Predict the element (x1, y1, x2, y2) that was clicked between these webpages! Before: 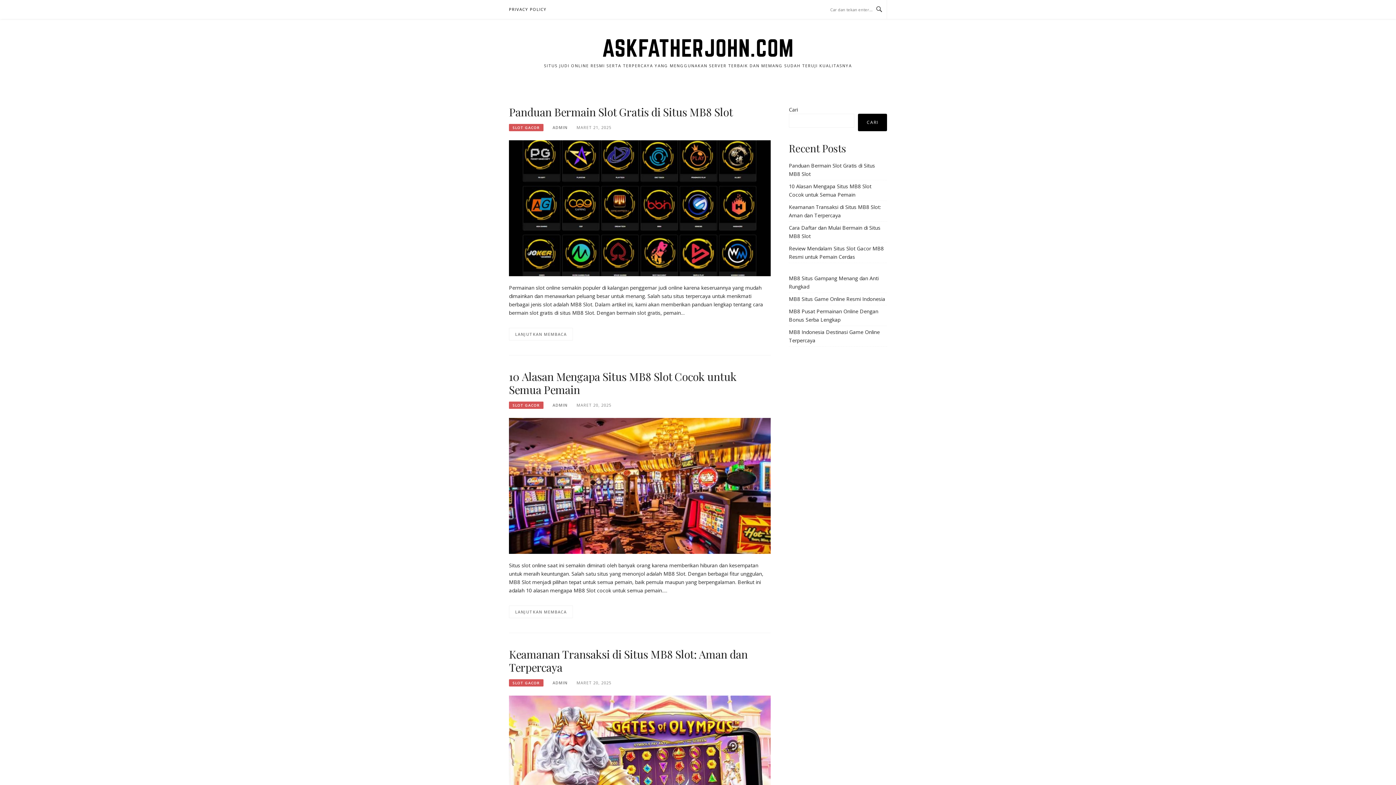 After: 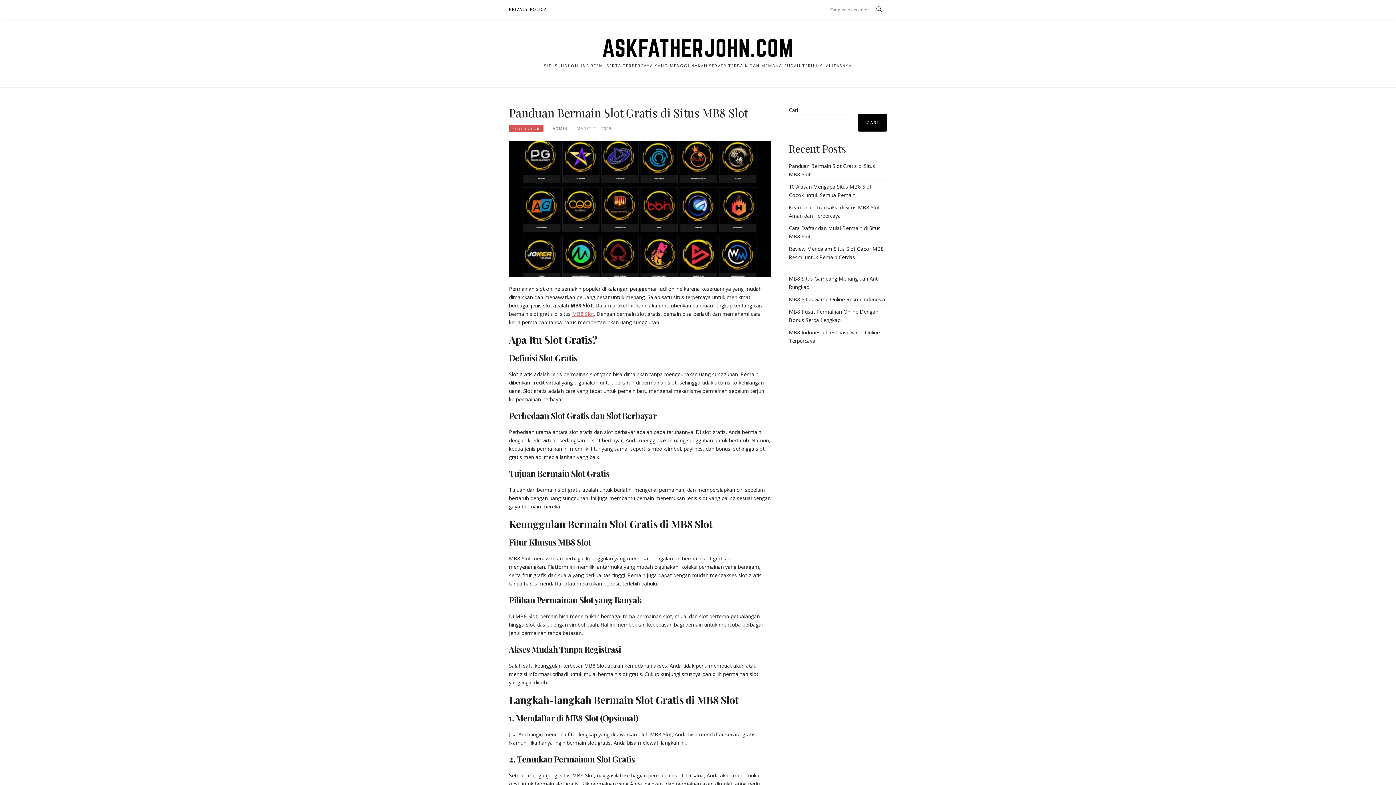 Action: bbox: (509, 327, 573, 340) label: LANJUTKAN MEMBACA